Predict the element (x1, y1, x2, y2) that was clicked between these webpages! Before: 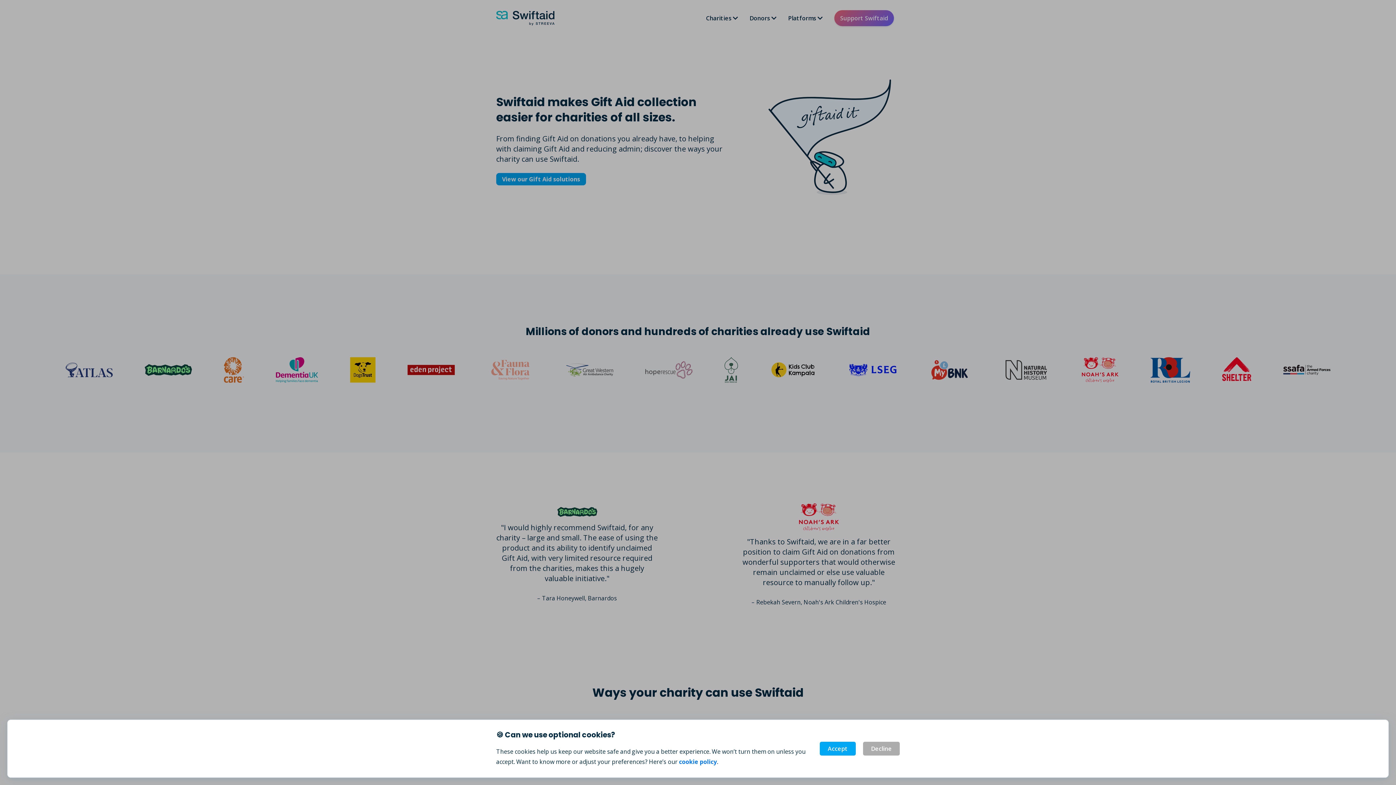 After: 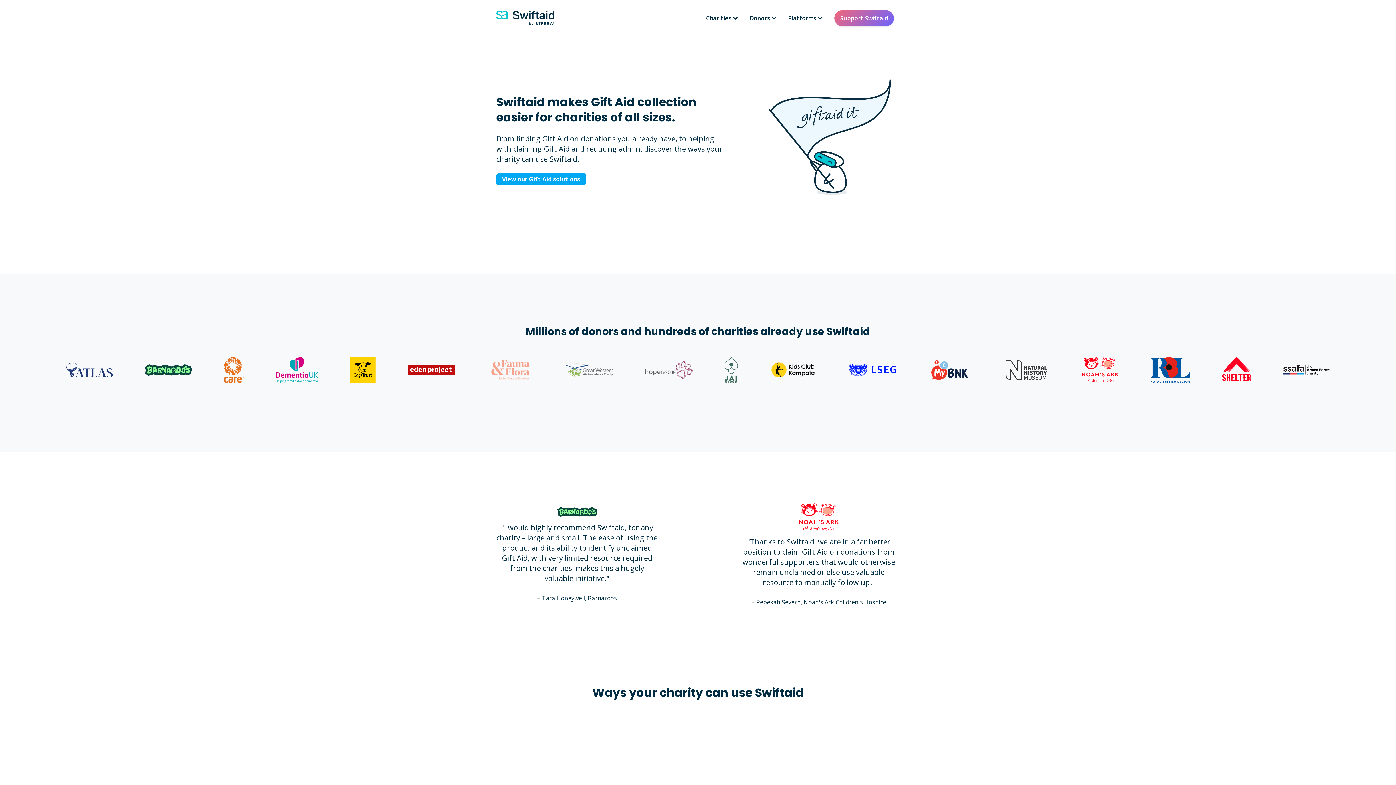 Action: label: Decline bbox: (863, 742, 900, 756)